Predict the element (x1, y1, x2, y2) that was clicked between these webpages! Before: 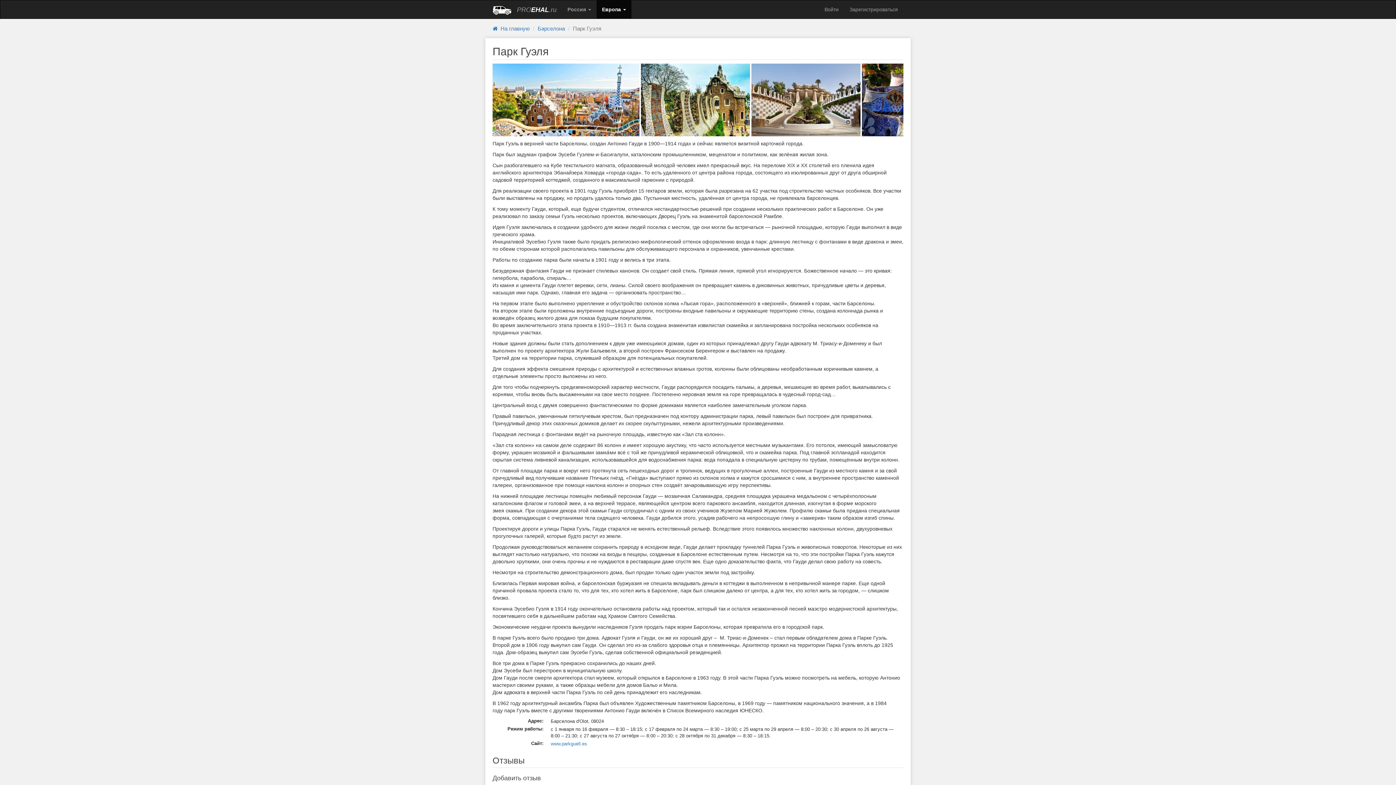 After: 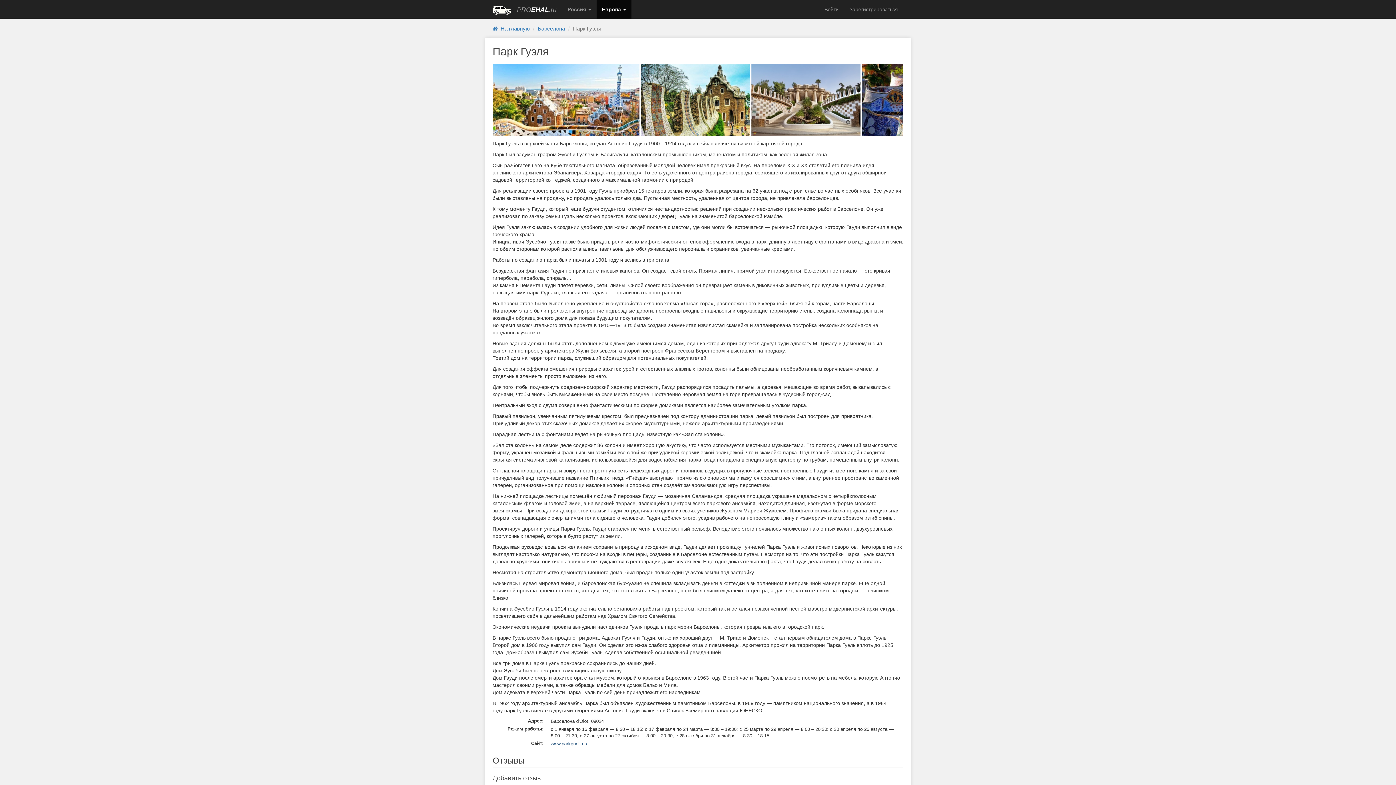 Action: label: www.parkguell.es bbox: (550, 741, 587, 746)